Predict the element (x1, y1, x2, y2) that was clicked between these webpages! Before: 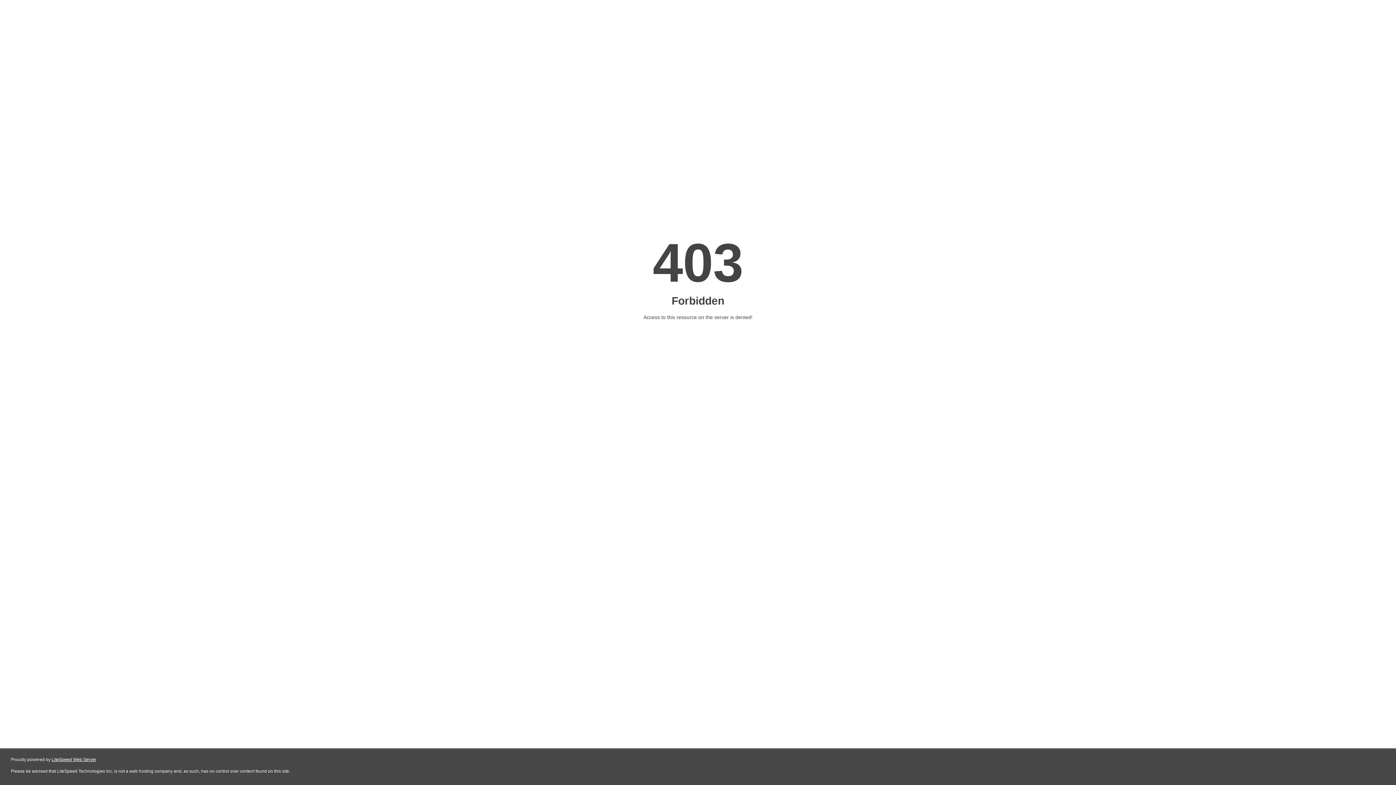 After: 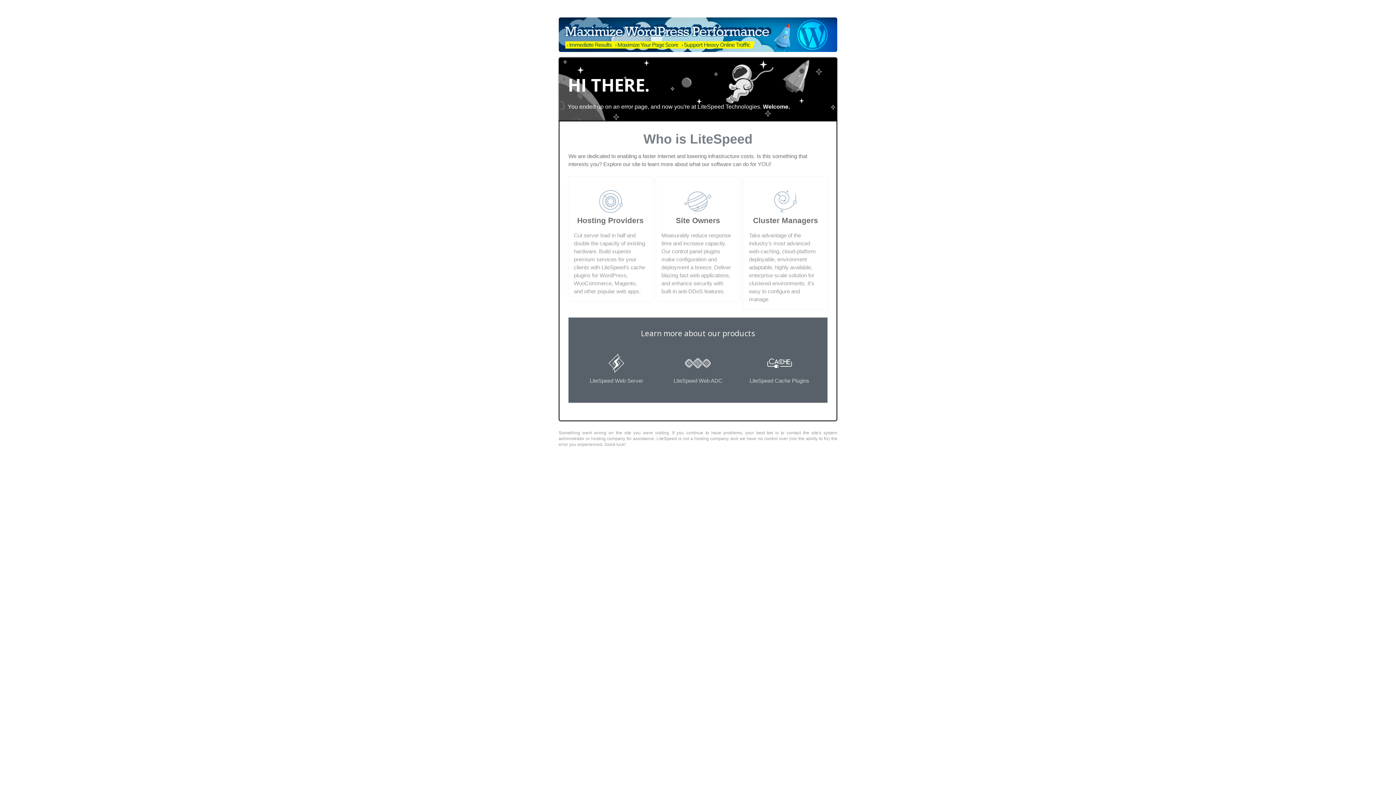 Action: label: LiteSpeed Web Server bbox: (51, 757, 96, 762)